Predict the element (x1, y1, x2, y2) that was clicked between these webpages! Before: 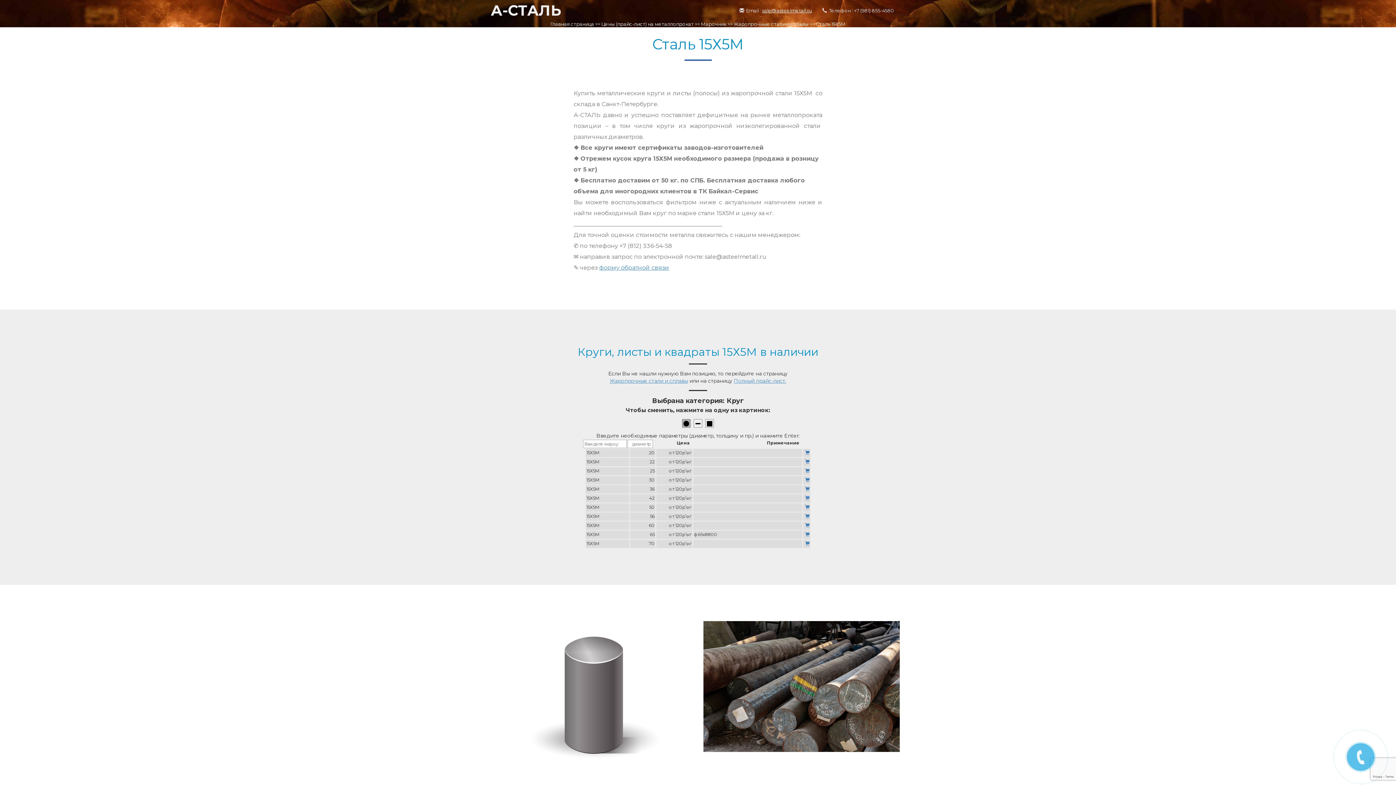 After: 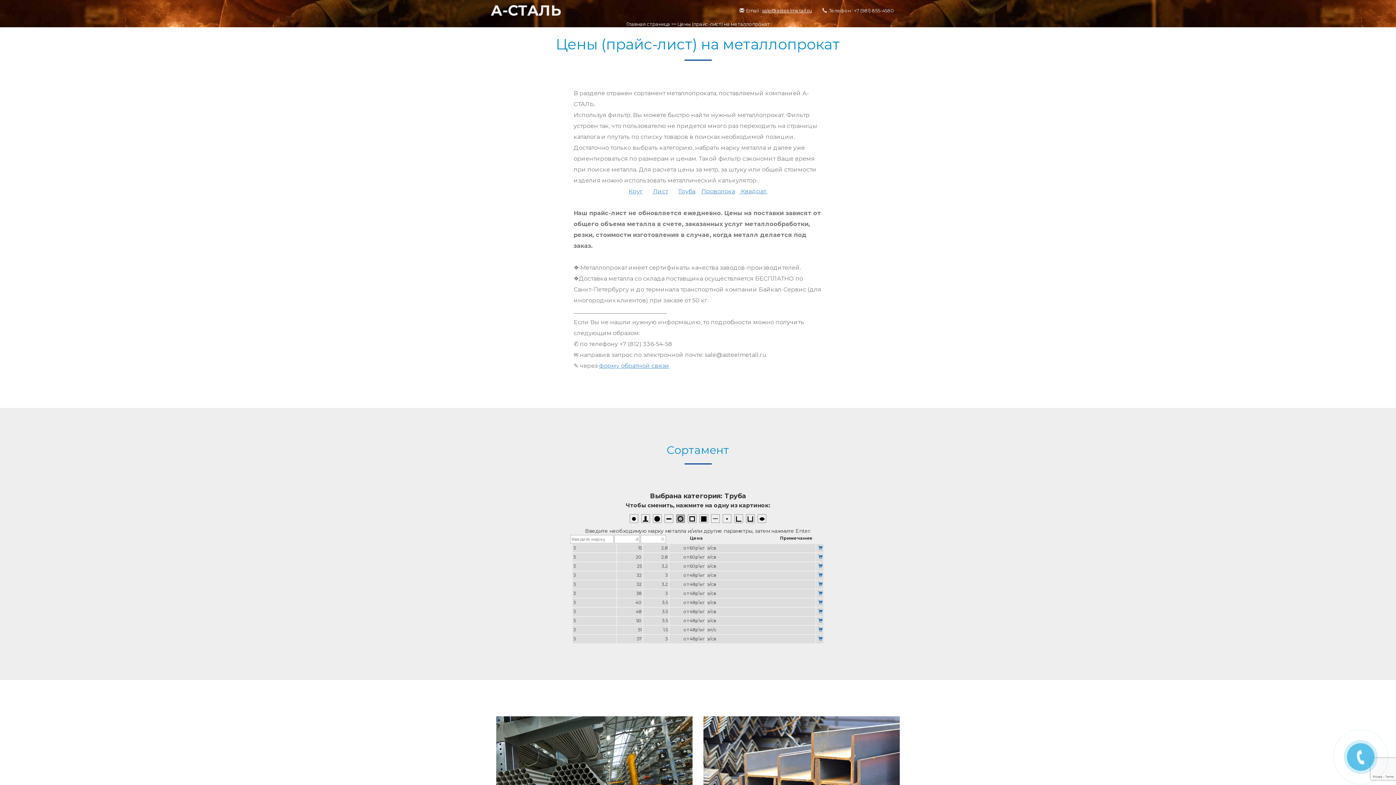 Action: label: Полный прайс-лист. bbox: (734, 377, 786, 384)